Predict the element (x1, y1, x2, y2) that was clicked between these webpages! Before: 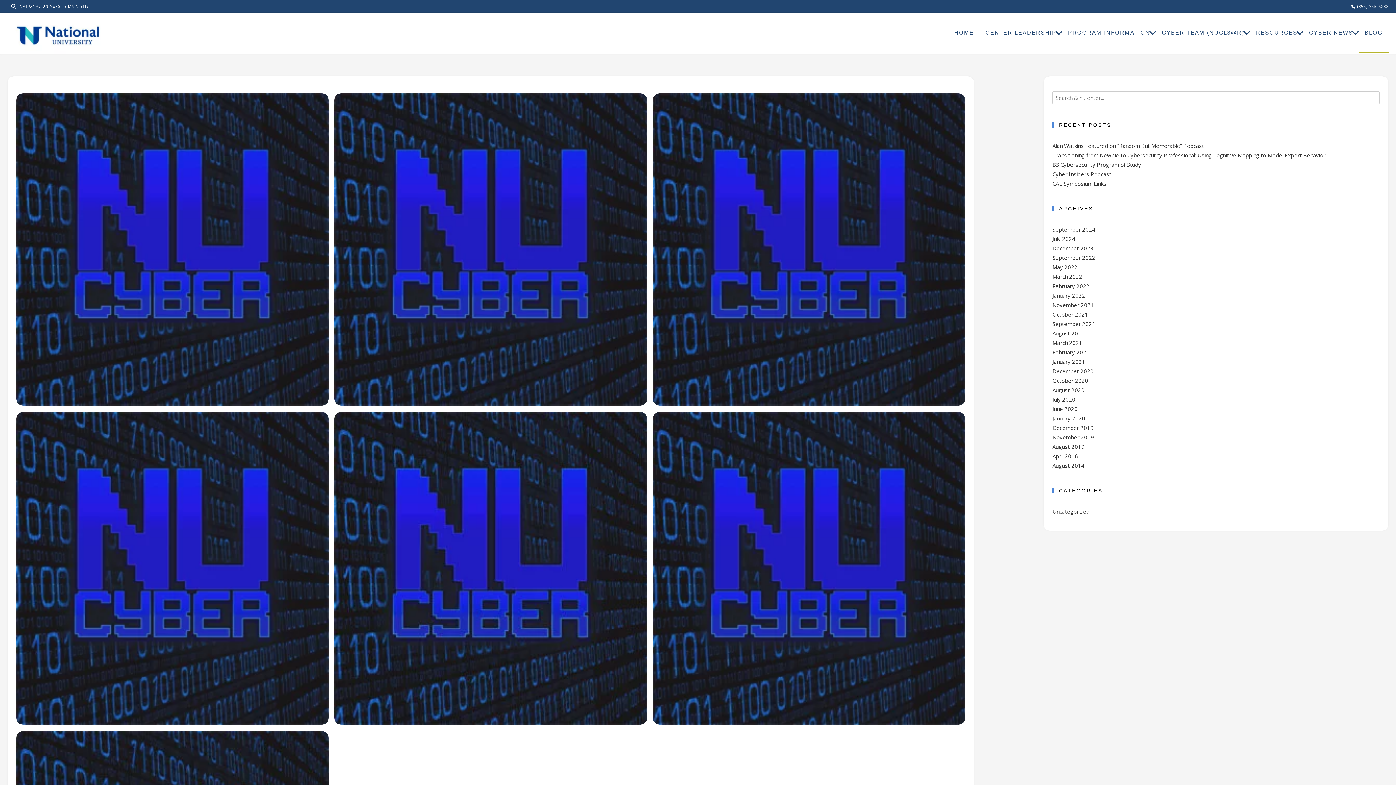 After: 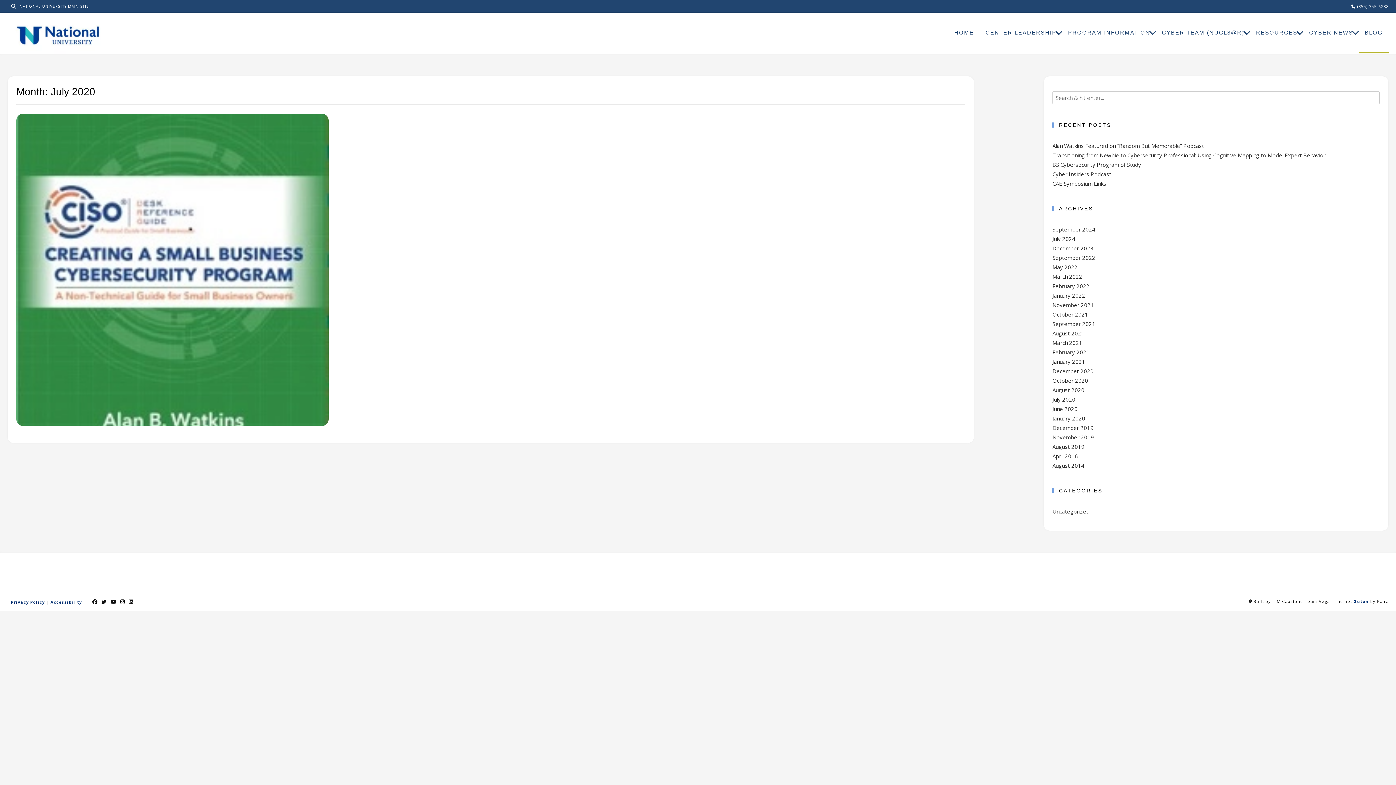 Action: label: July 2020 bbox: (1052, 396, 1075, 403)